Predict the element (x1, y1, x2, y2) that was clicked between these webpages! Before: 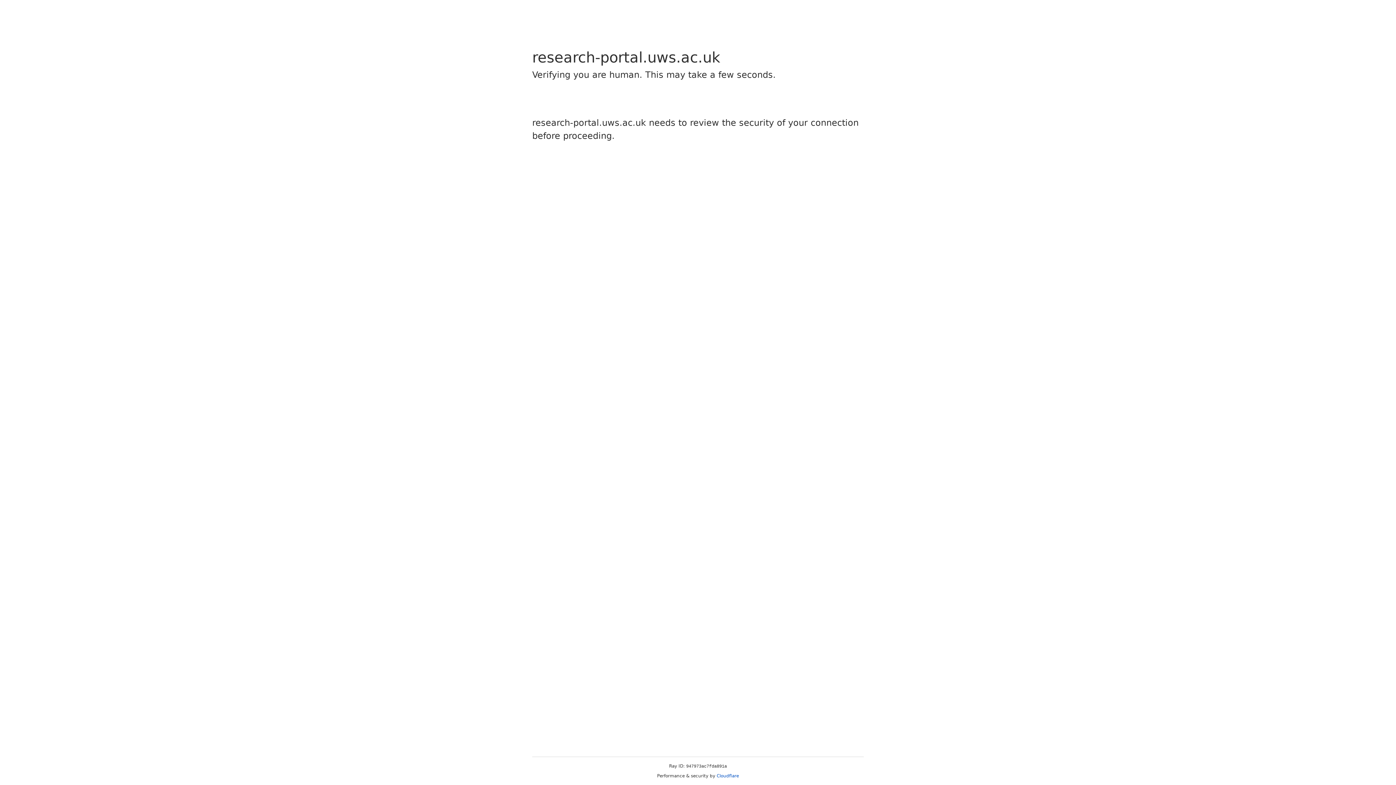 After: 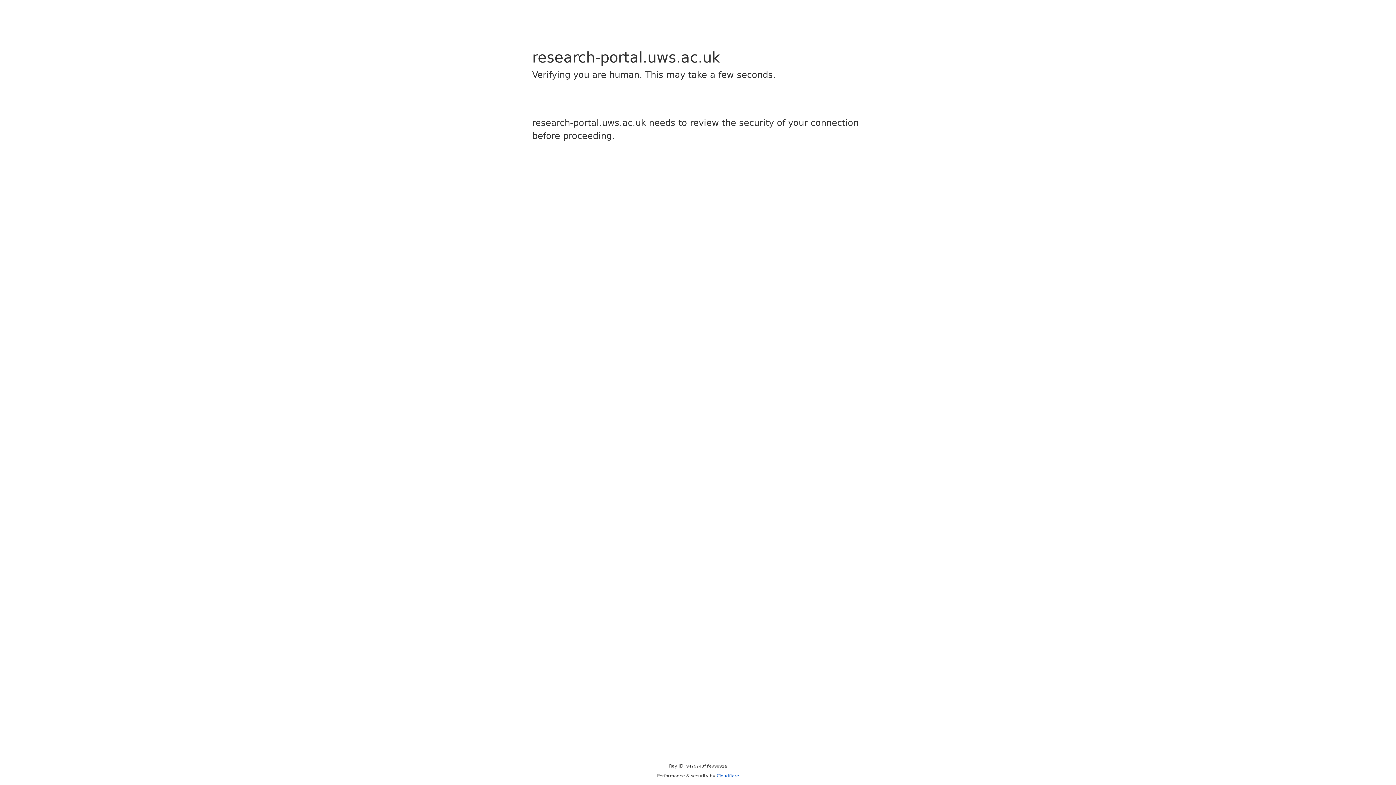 Action: label: Cloudflare bbox: (716, 773, 739, 778)